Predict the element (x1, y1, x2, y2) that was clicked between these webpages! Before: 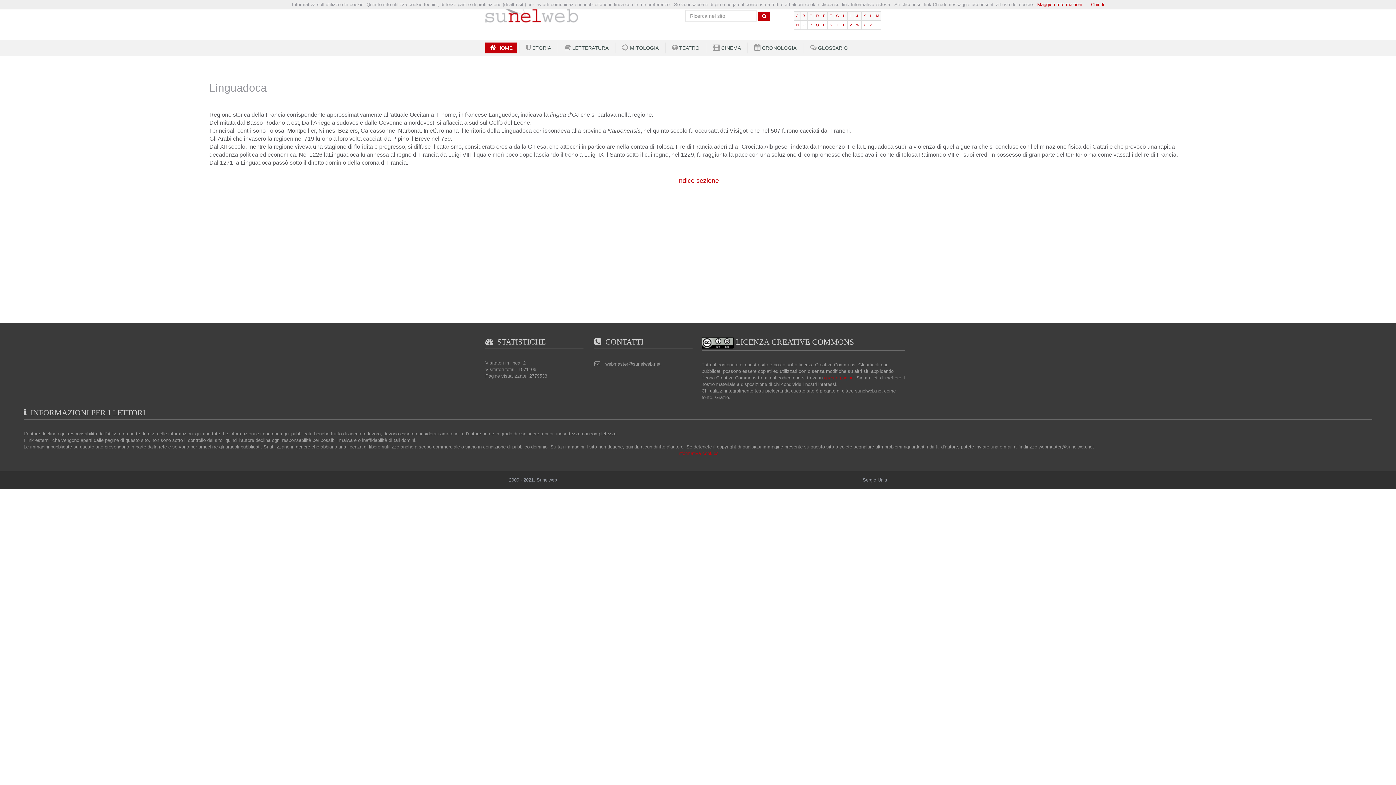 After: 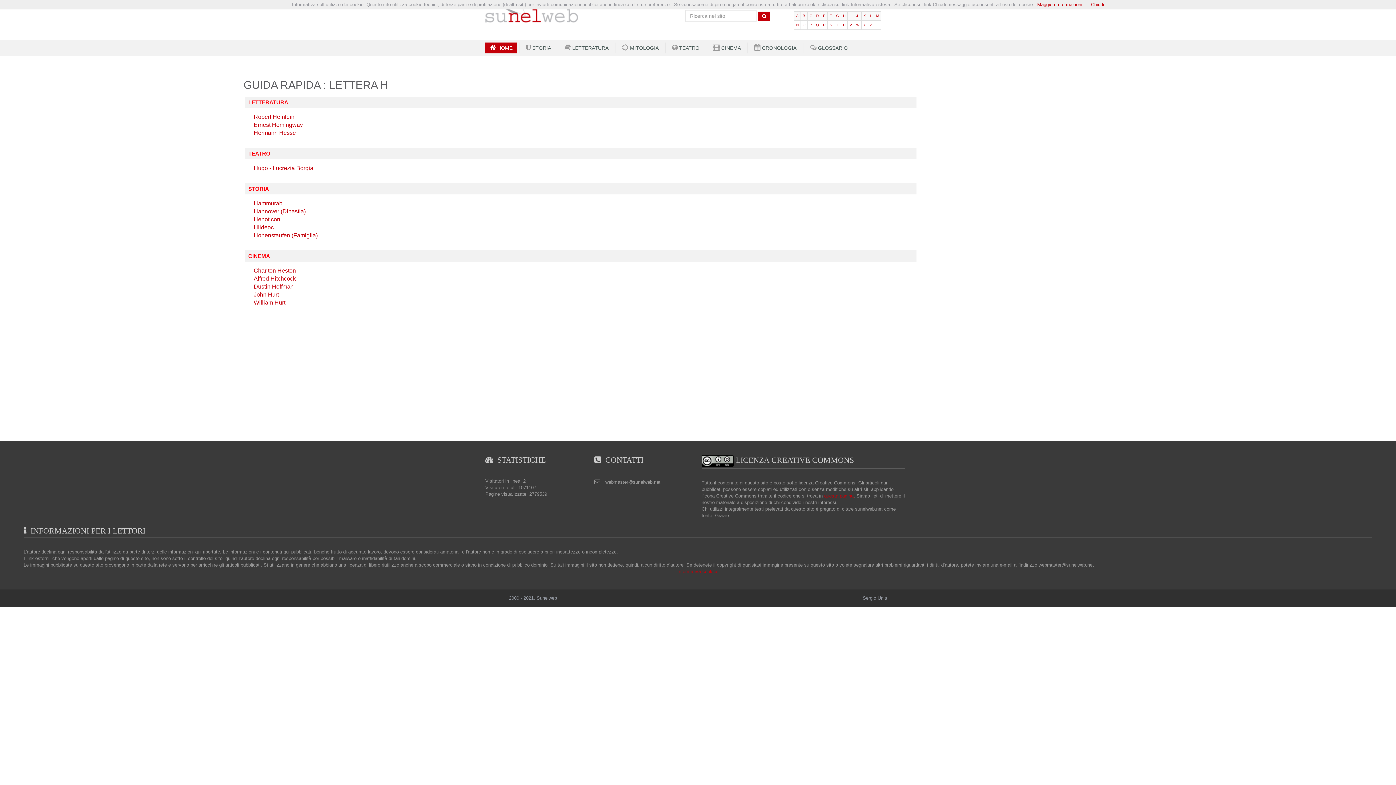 Action: bbox: (843, 13, 845, 17) label: H